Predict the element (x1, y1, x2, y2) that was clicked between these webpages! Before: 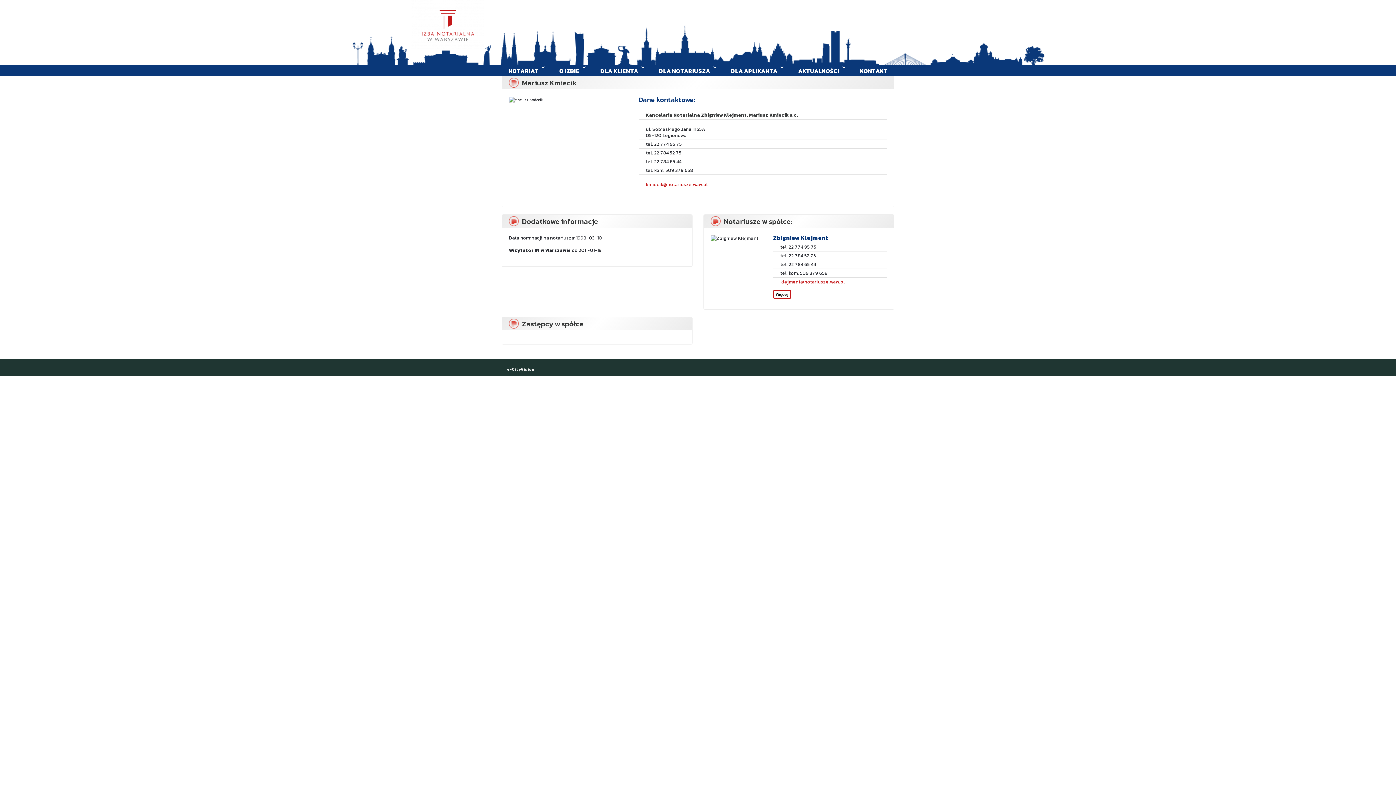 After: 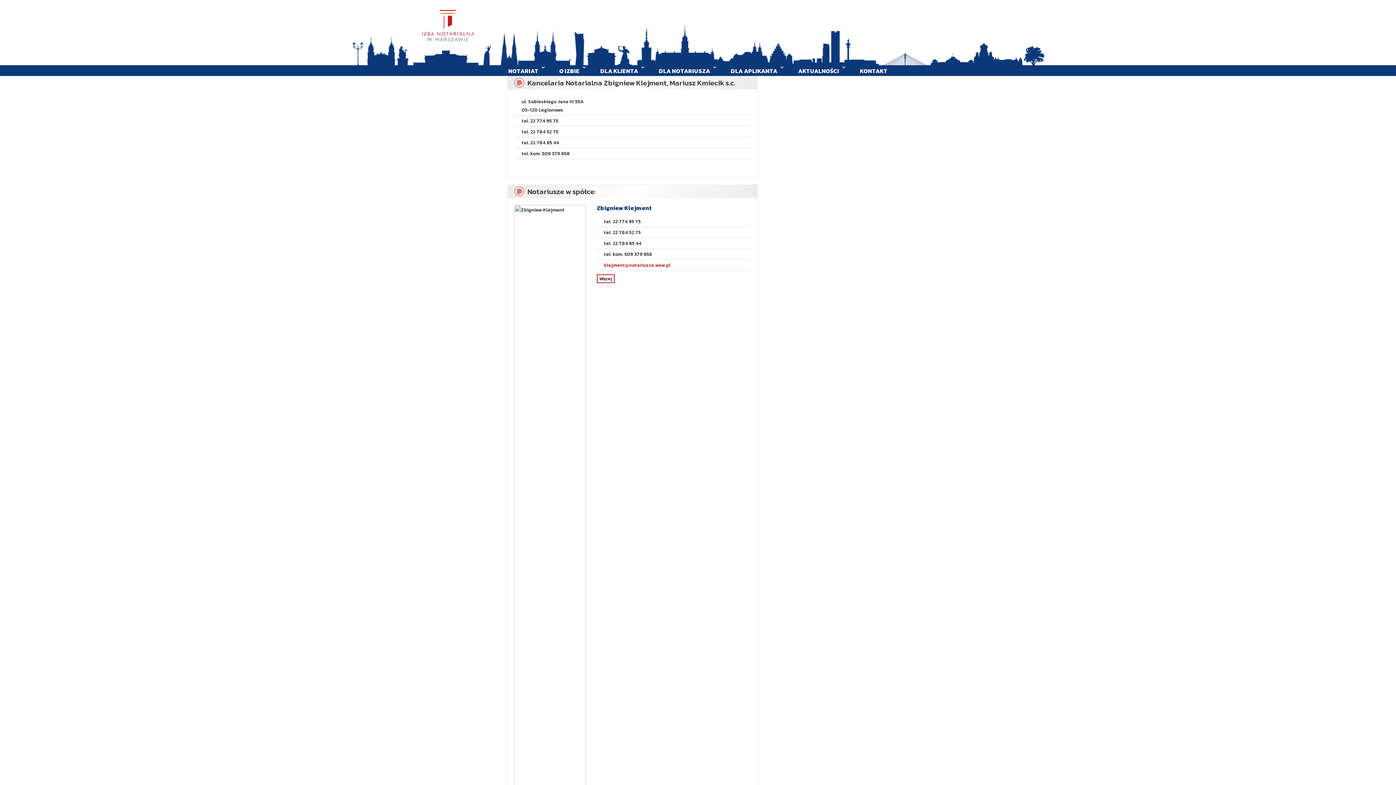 Action: bbox: (646, 111, 798, 118) label: Kancelaria Notarialna Zbigniew Klejment, Mariusz Kmiecik s.c.